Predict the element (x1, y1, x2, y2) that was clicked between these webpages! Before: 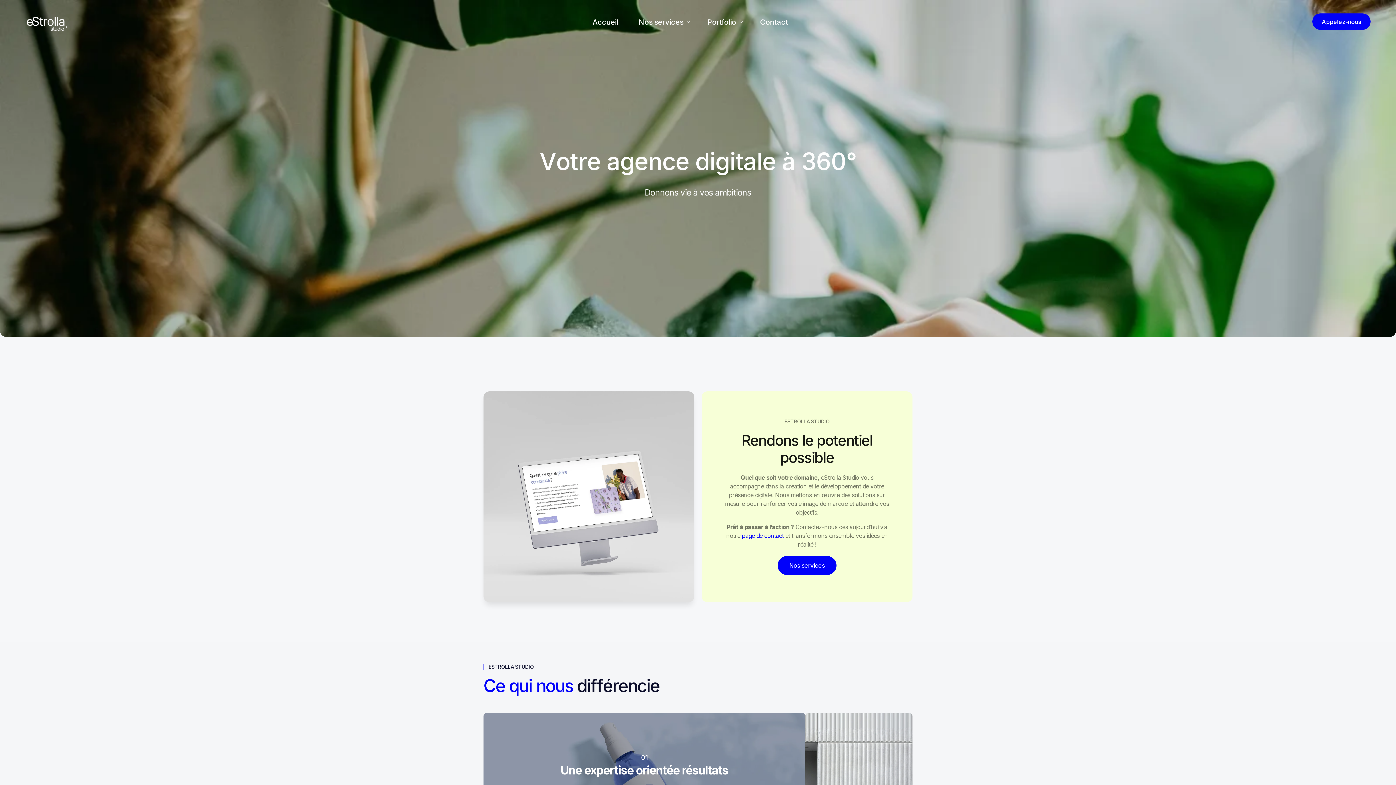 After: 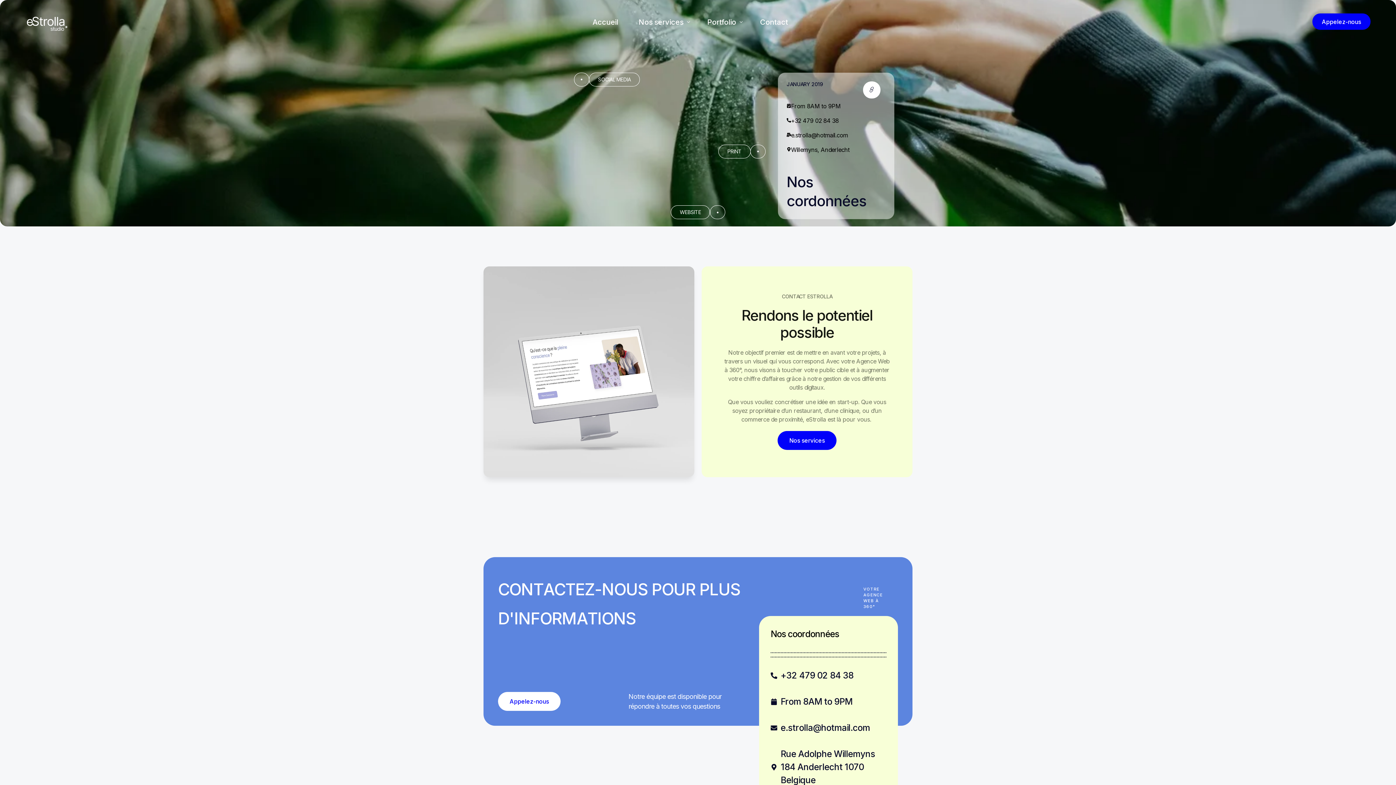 Action: bbox: (750, 0, 798, 43) label: Contact